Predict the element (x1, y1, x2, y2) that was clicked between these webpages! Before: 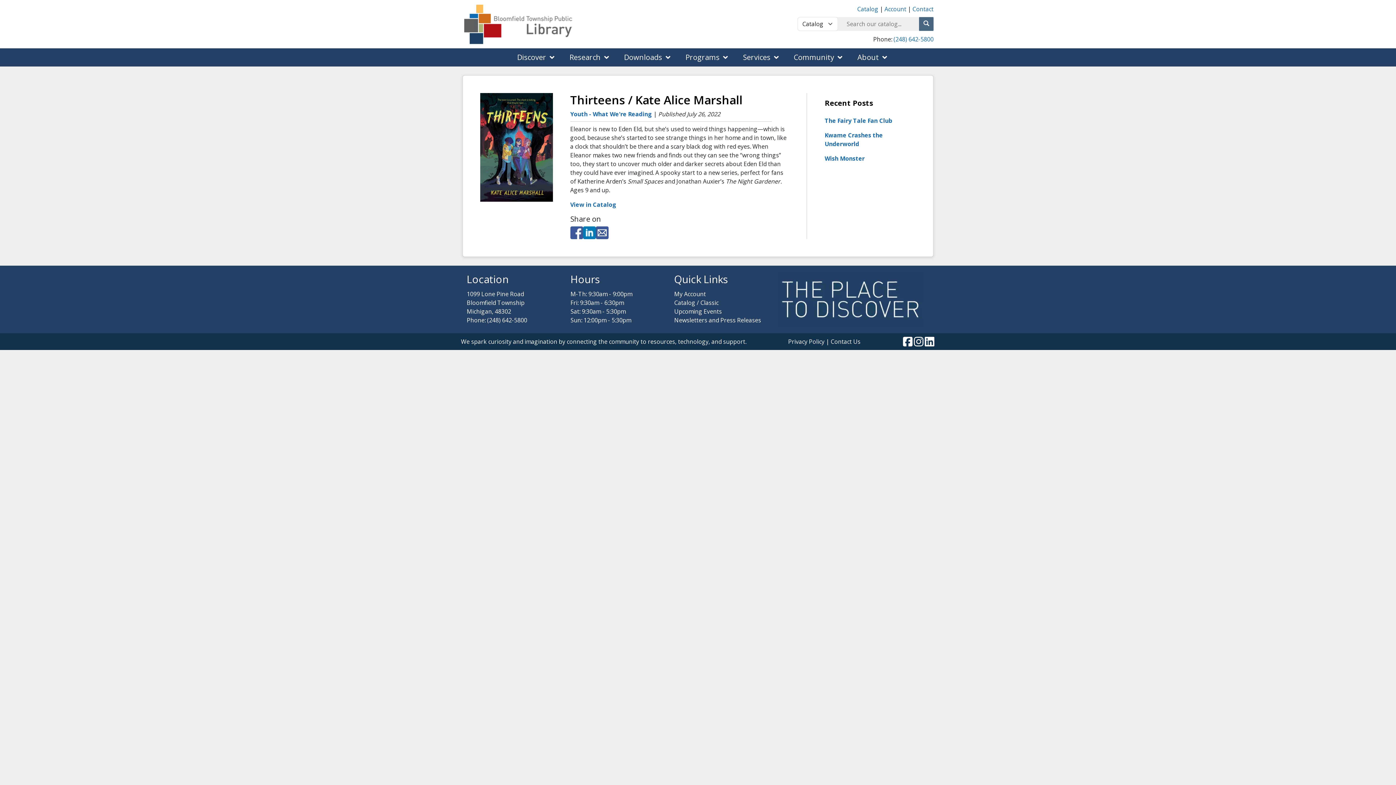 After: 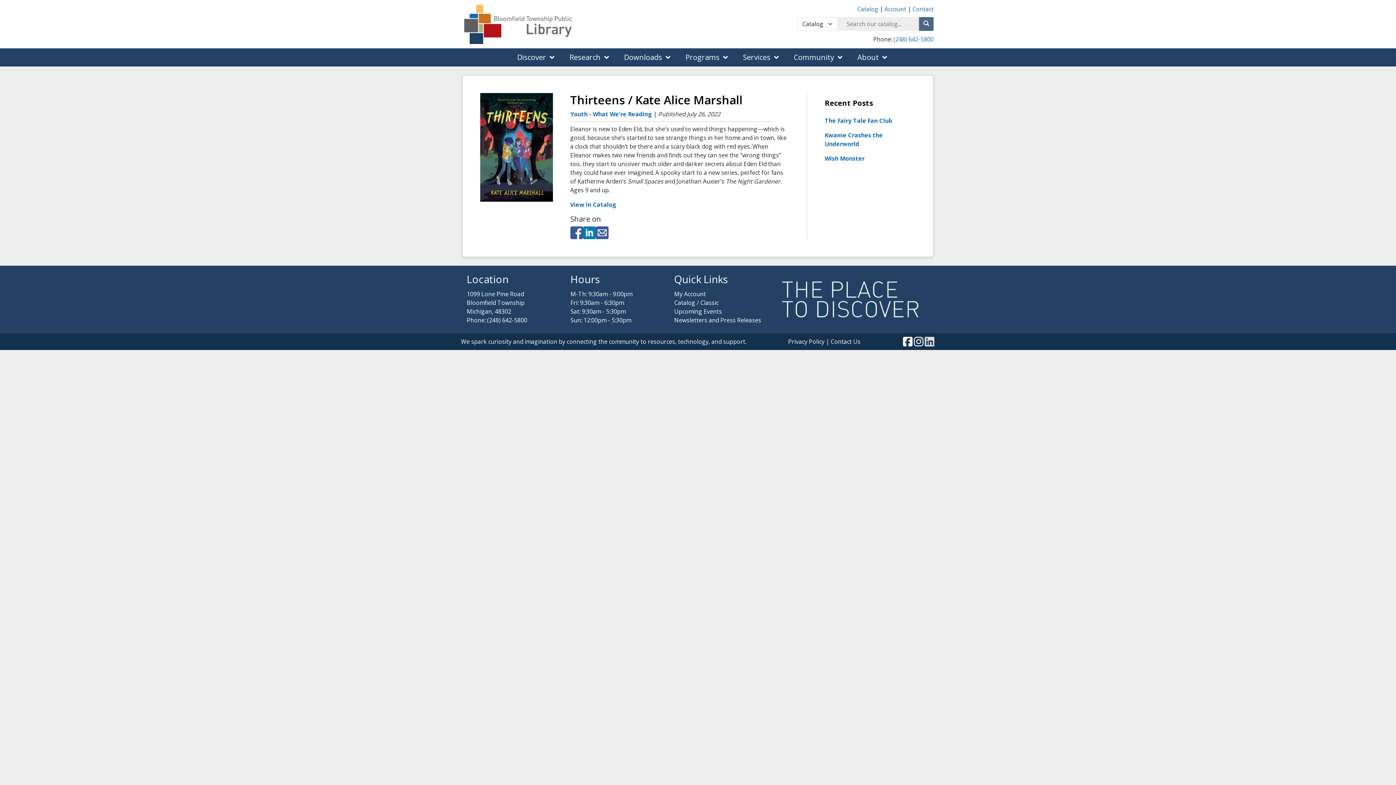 Action: label: BTPL LinkedIn Page bbox: (924, 336, 935, 347)